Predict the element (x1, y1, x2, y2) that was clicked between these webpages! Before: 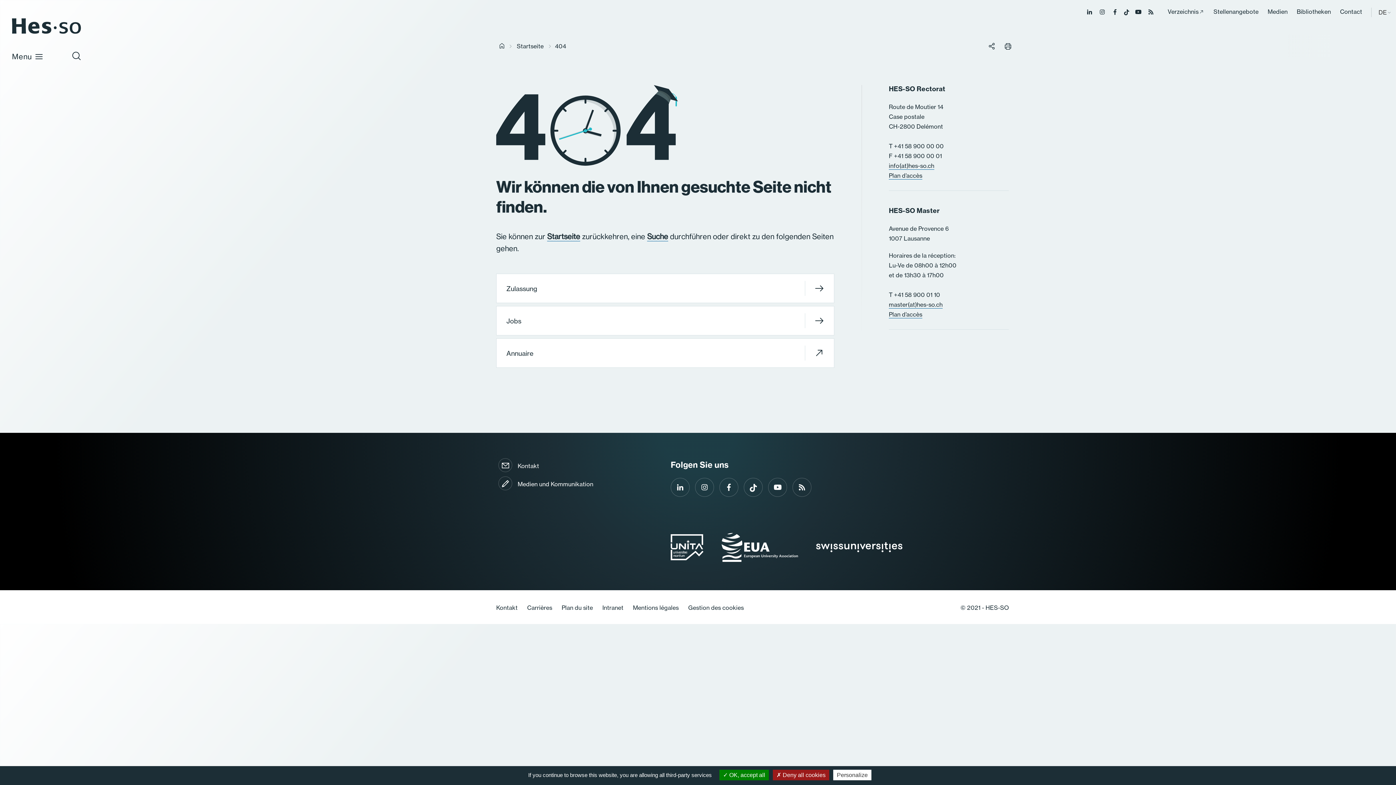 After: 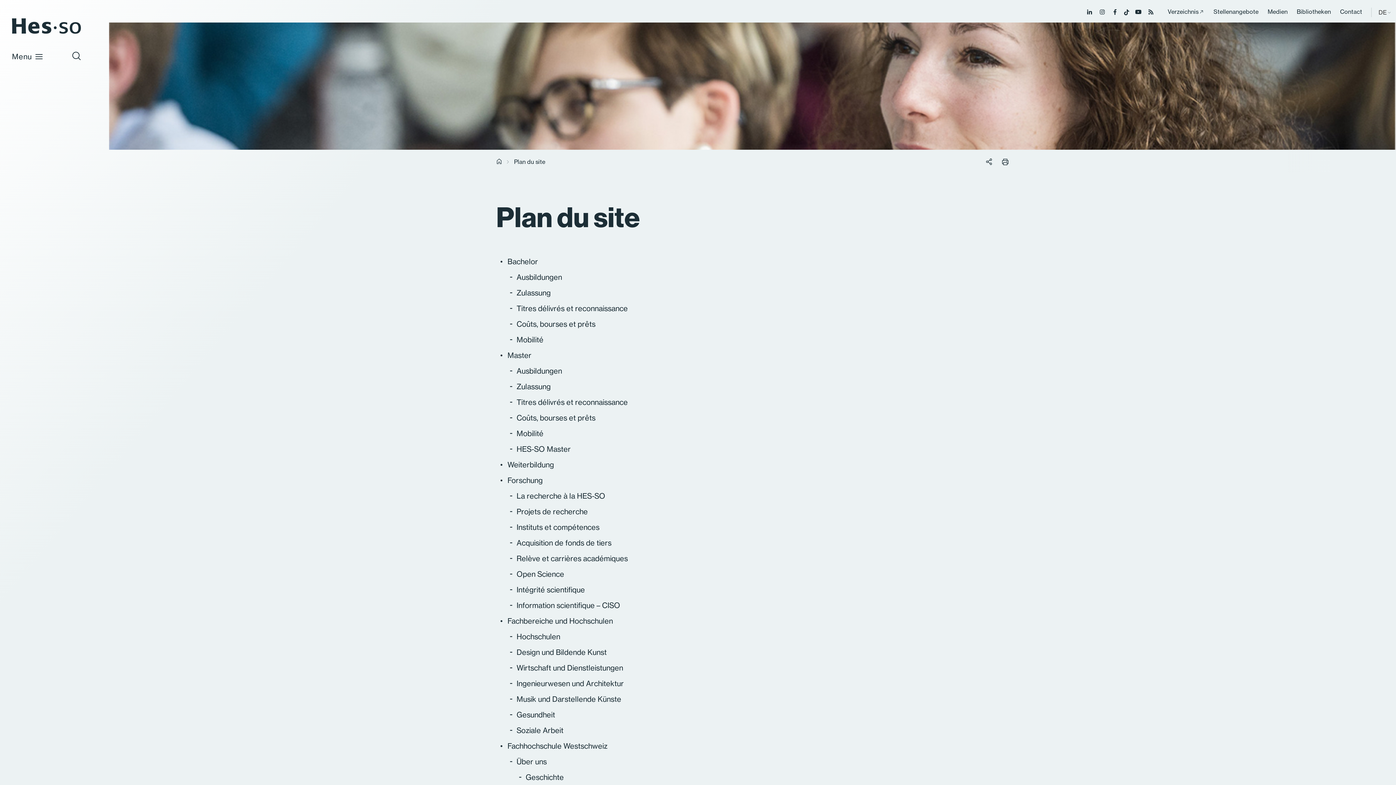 Action: bbox: (561, 604, 602, 611) label: Plan du site